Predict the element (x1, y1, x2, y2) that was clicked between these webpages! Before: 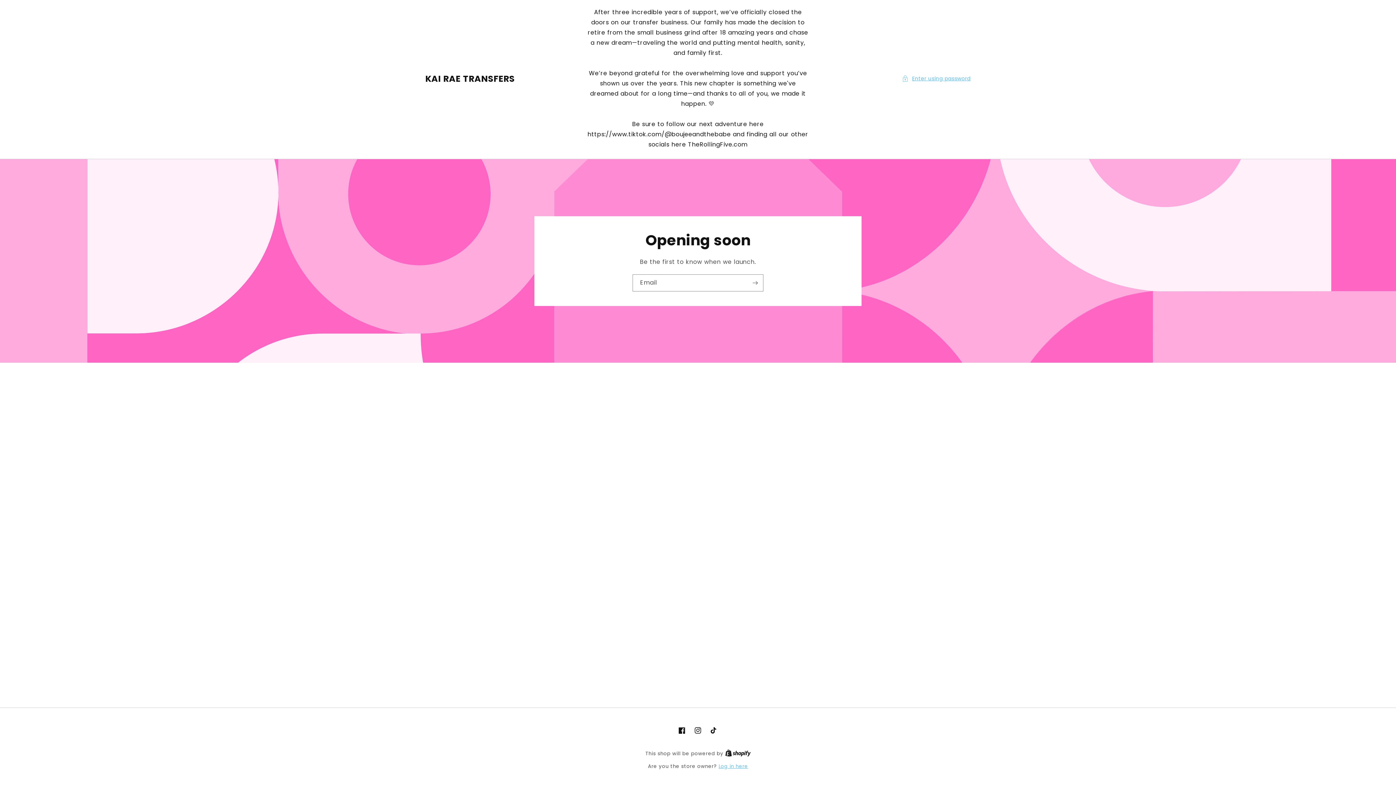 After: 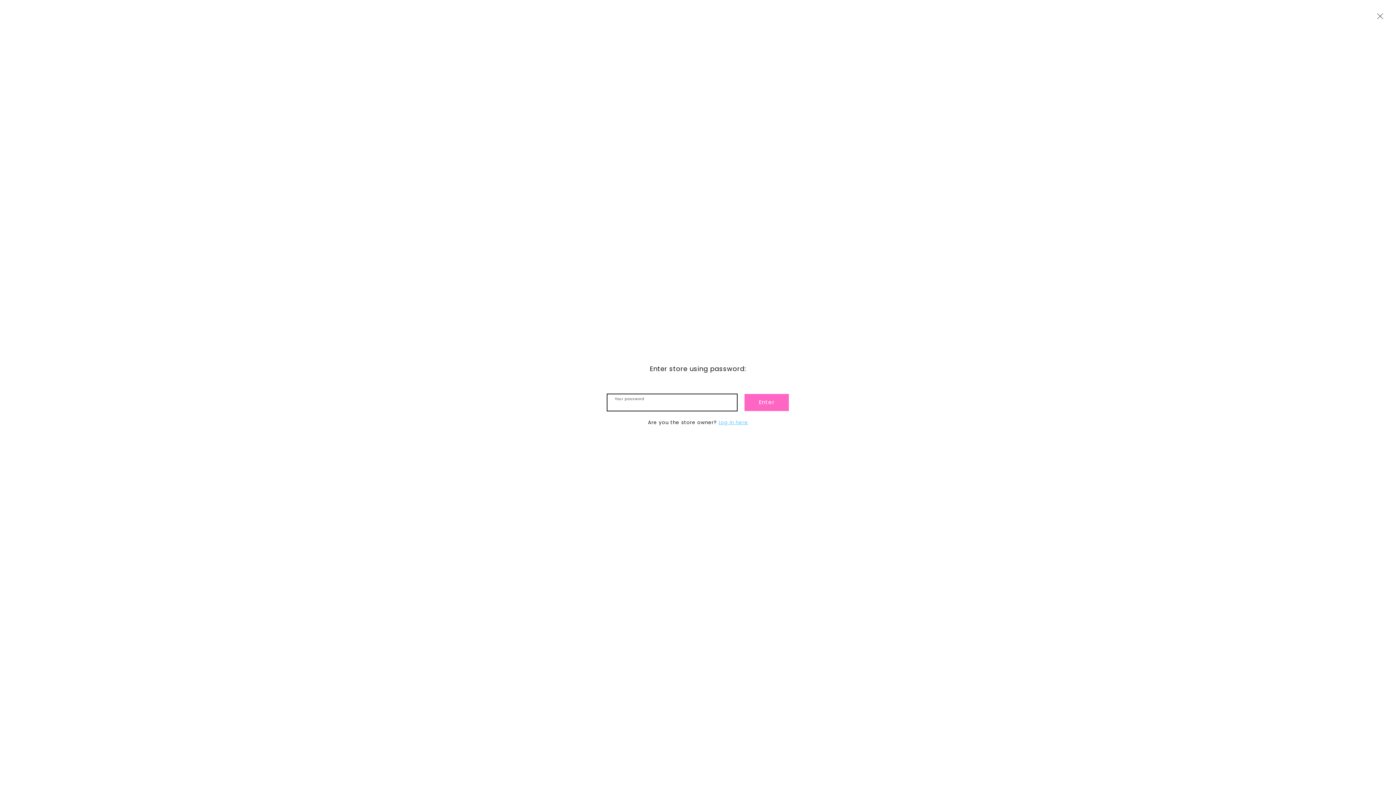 Action: label: Enter using password bbox: (902, 74, 970, 83)